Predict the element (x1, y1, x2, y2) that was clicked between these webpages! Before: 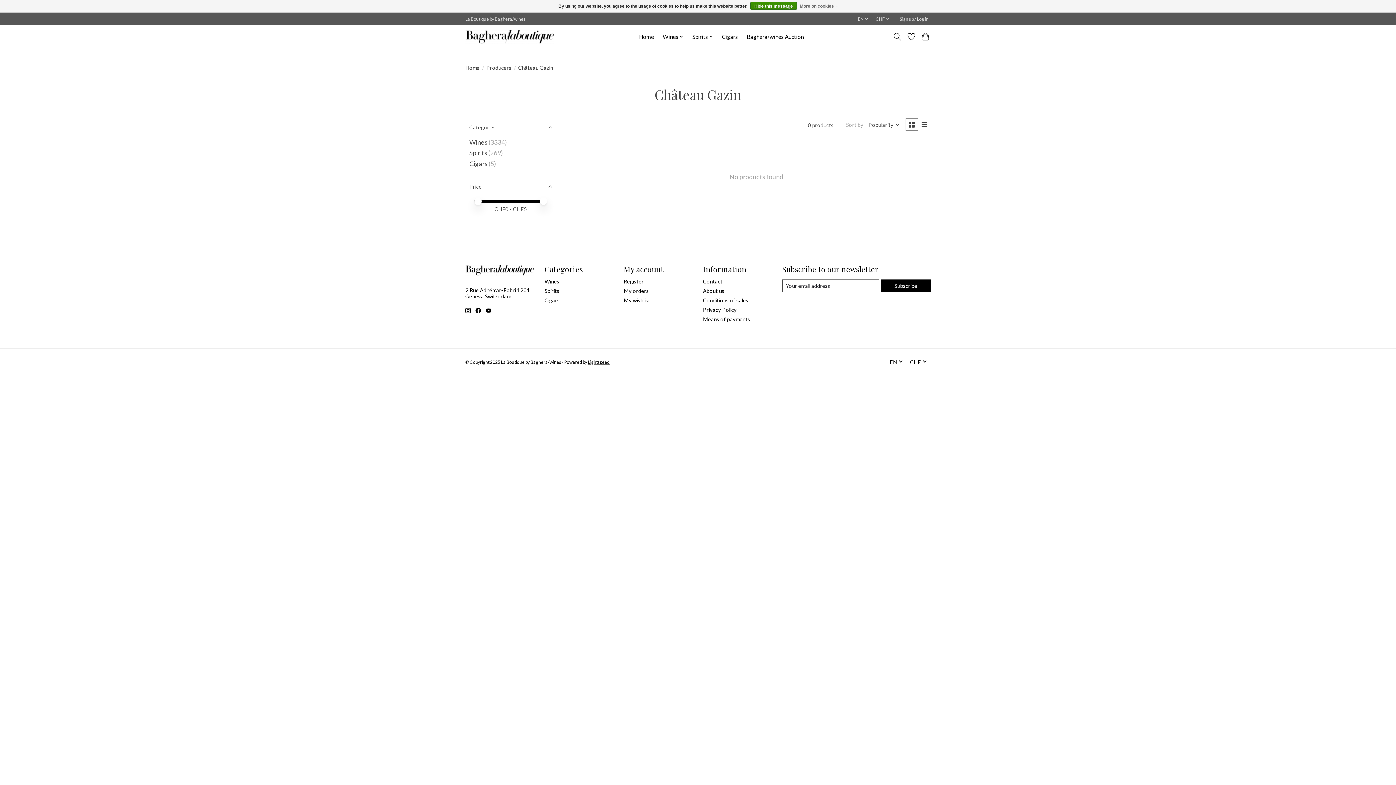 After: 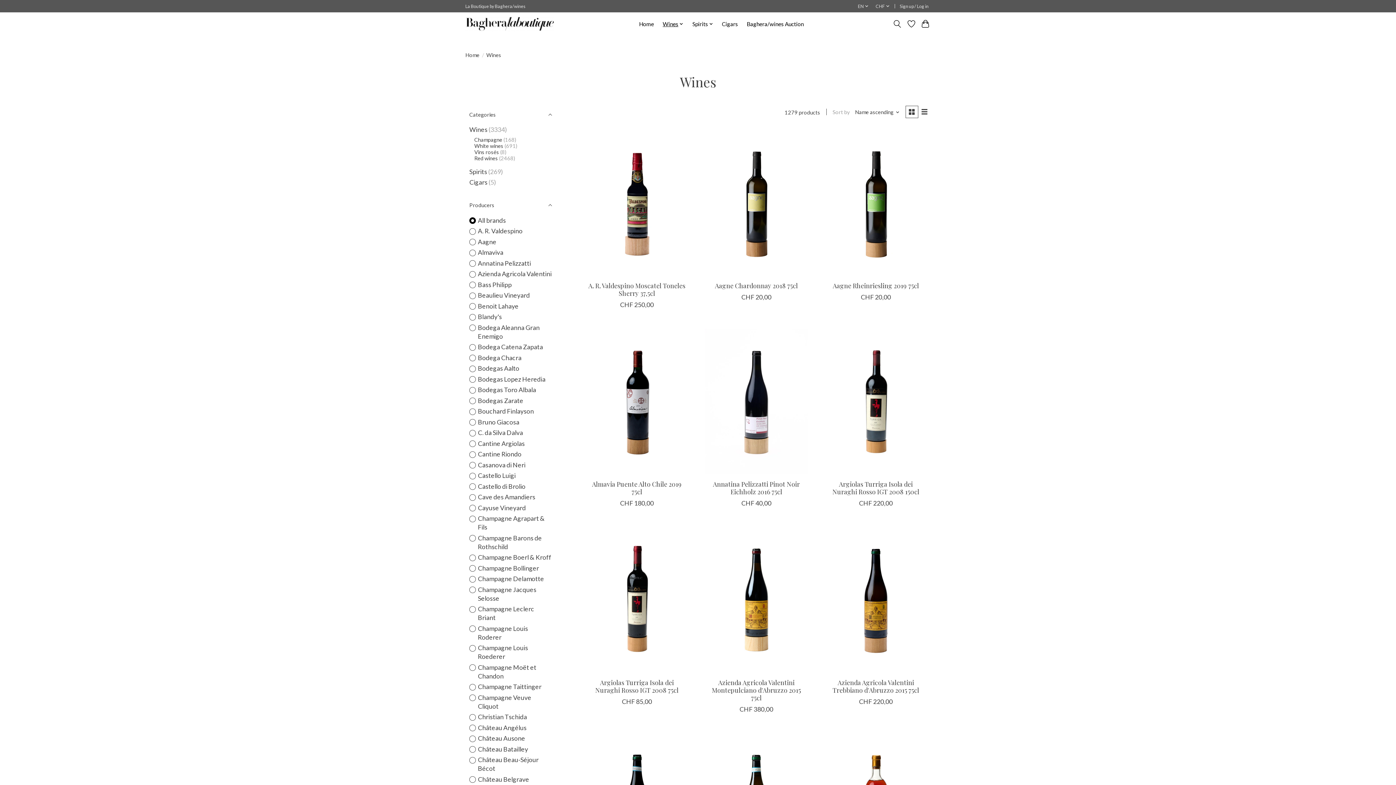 Action: label: Wines bbox: (544, 278, 559, 284)